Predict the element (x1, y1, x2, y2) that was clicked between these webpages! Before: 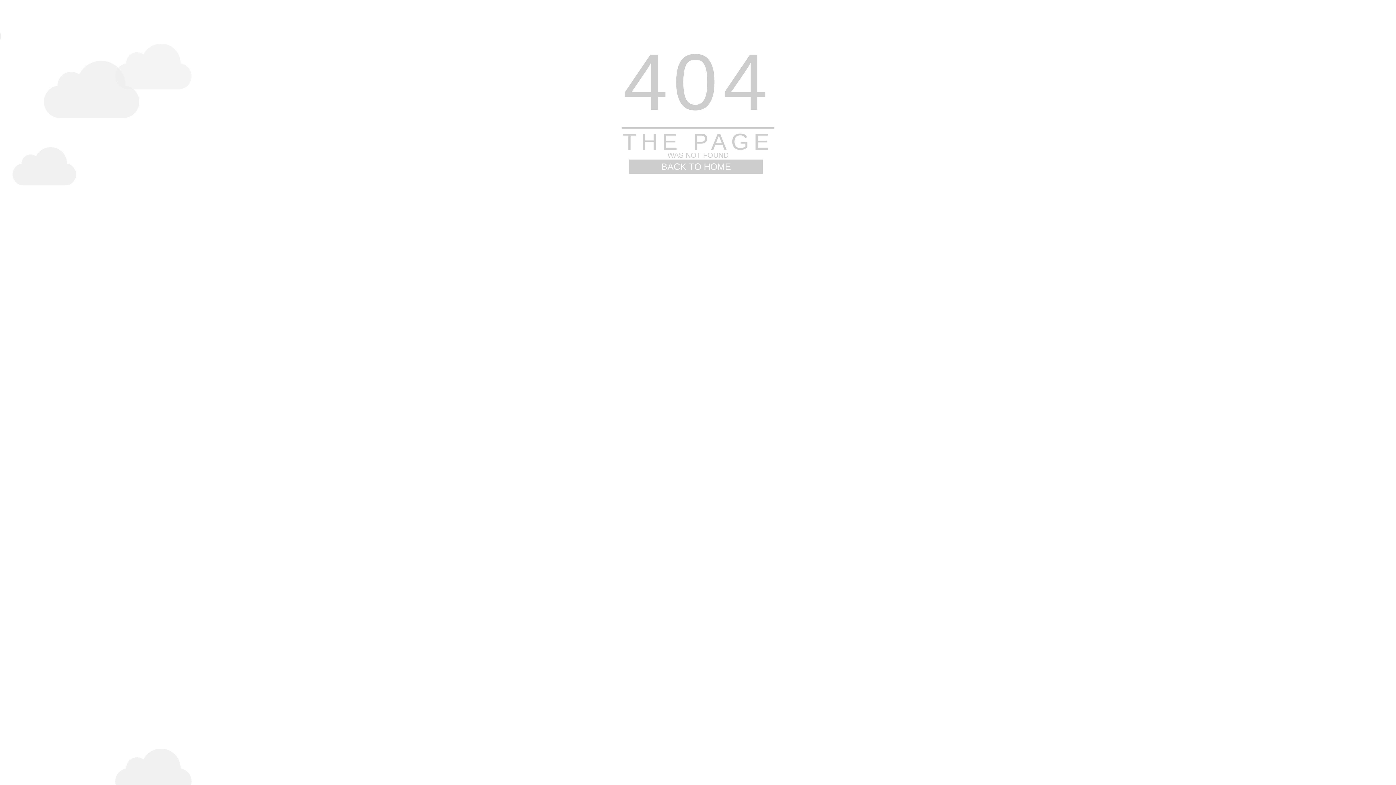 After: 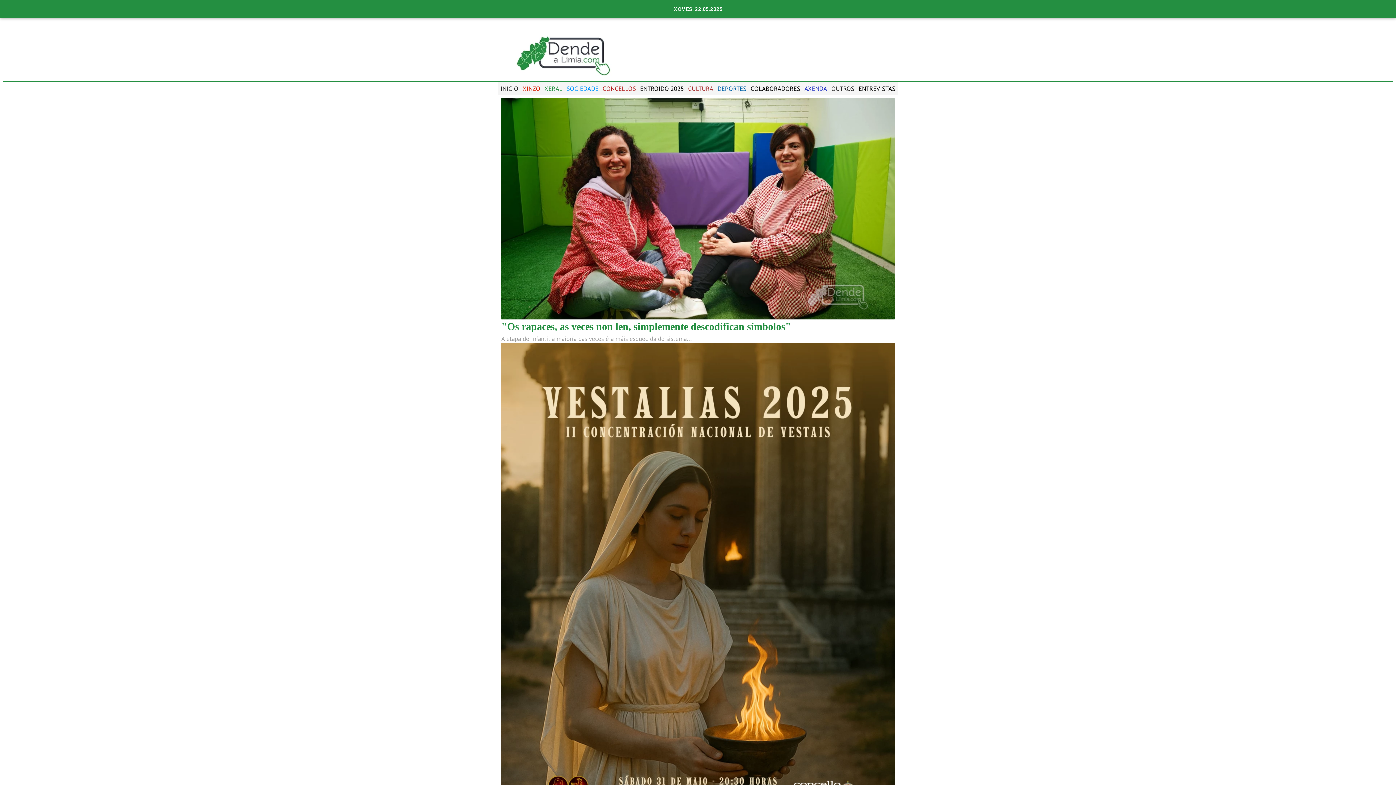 Action: bbox: (629, 159, 763, 173) label: BACK TO HOME